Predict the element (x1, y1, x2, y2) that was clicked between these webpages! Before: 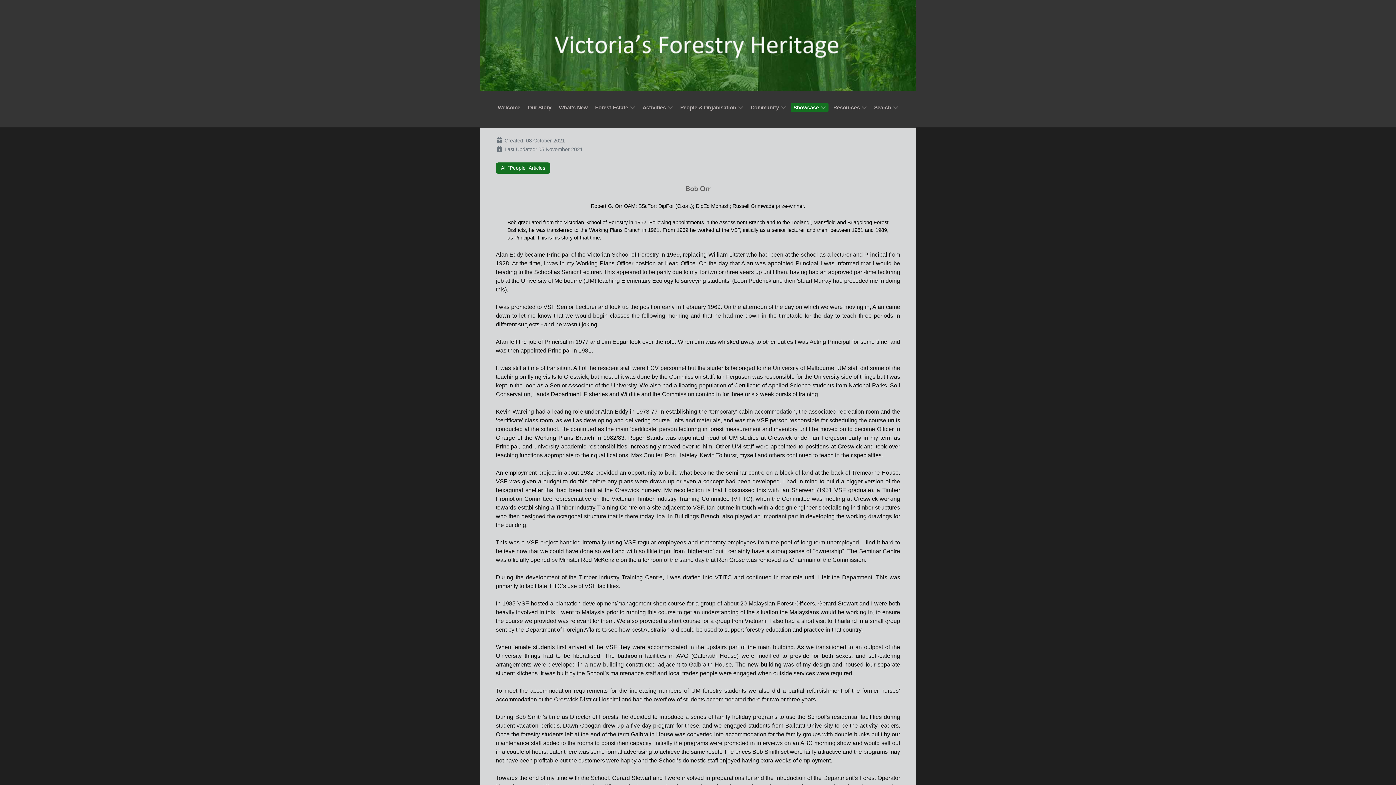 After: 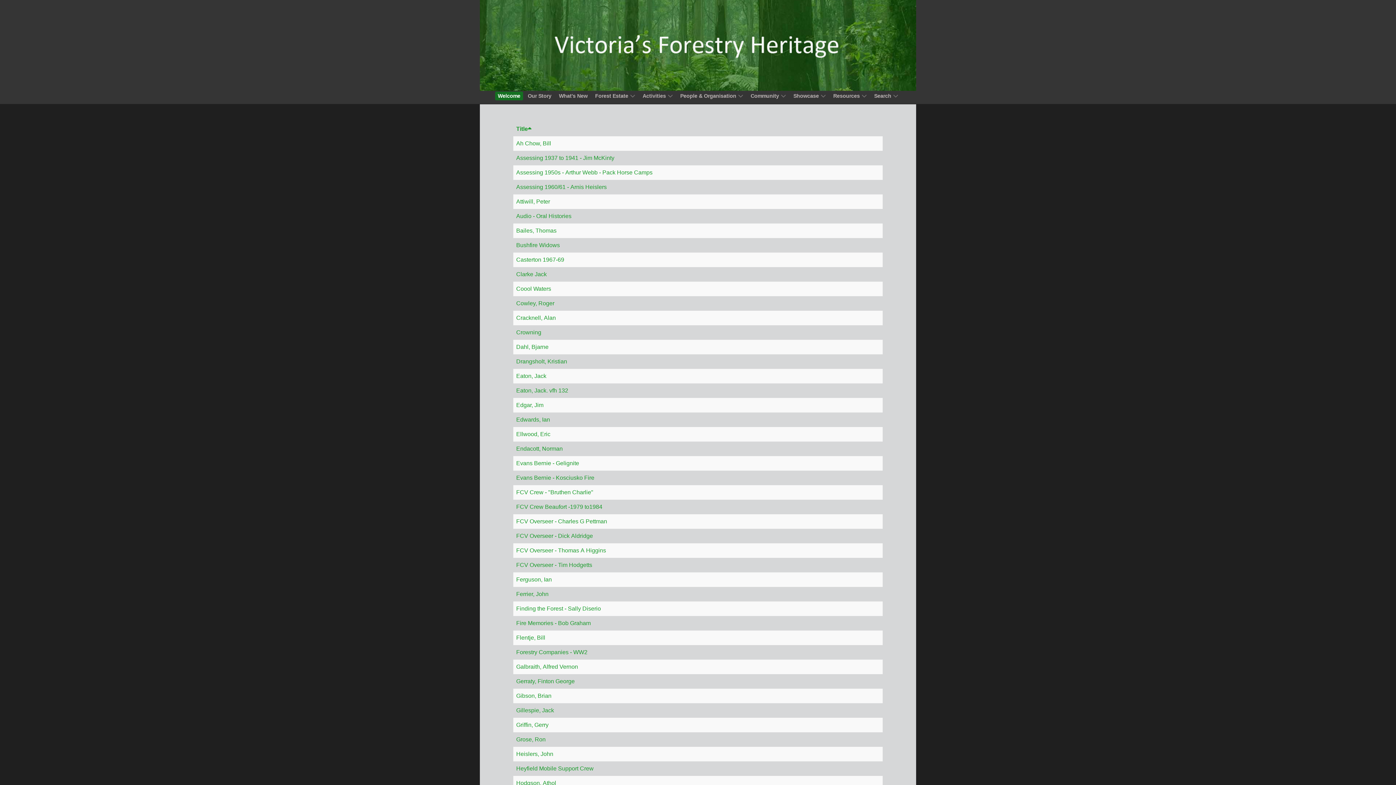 Action: bbox: (496, 162, 550, 173) label: All "People" Articles